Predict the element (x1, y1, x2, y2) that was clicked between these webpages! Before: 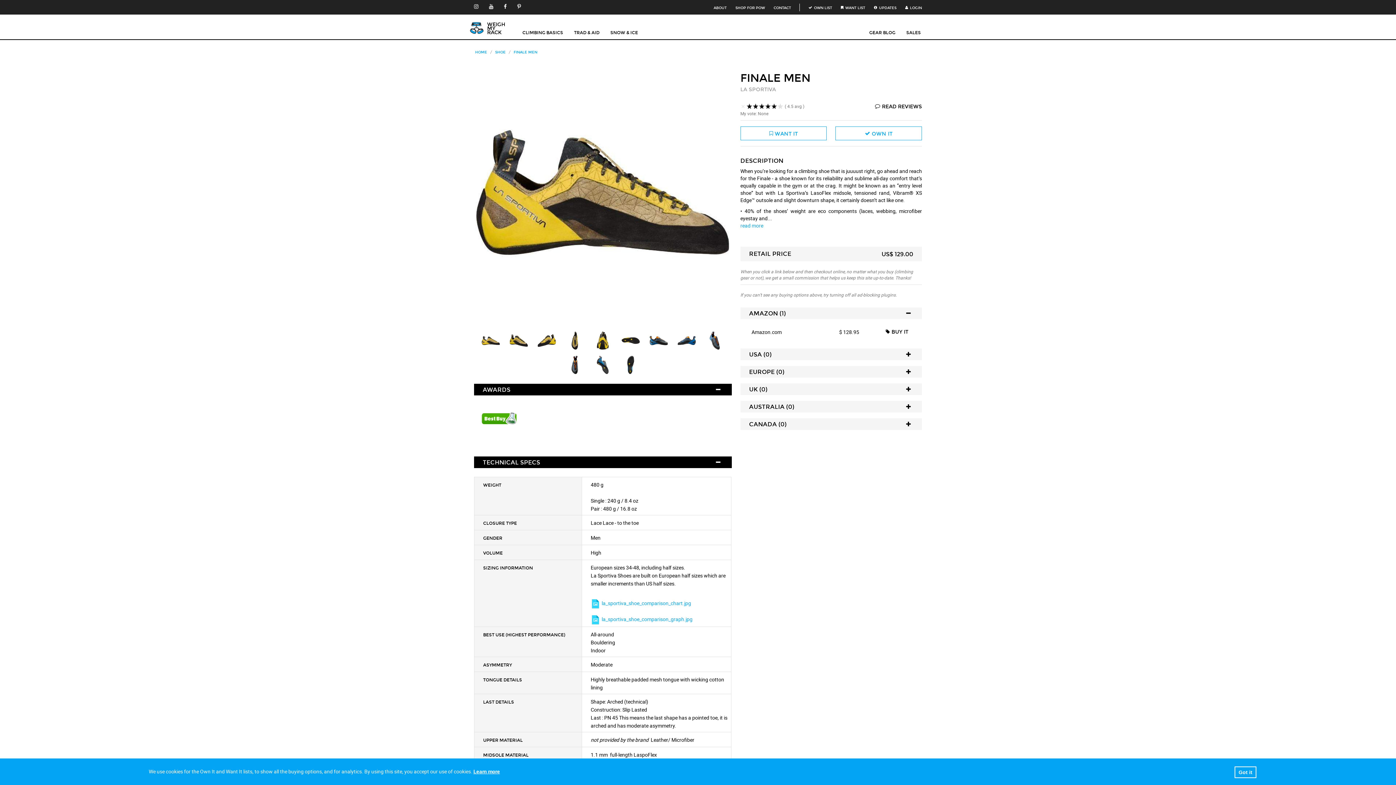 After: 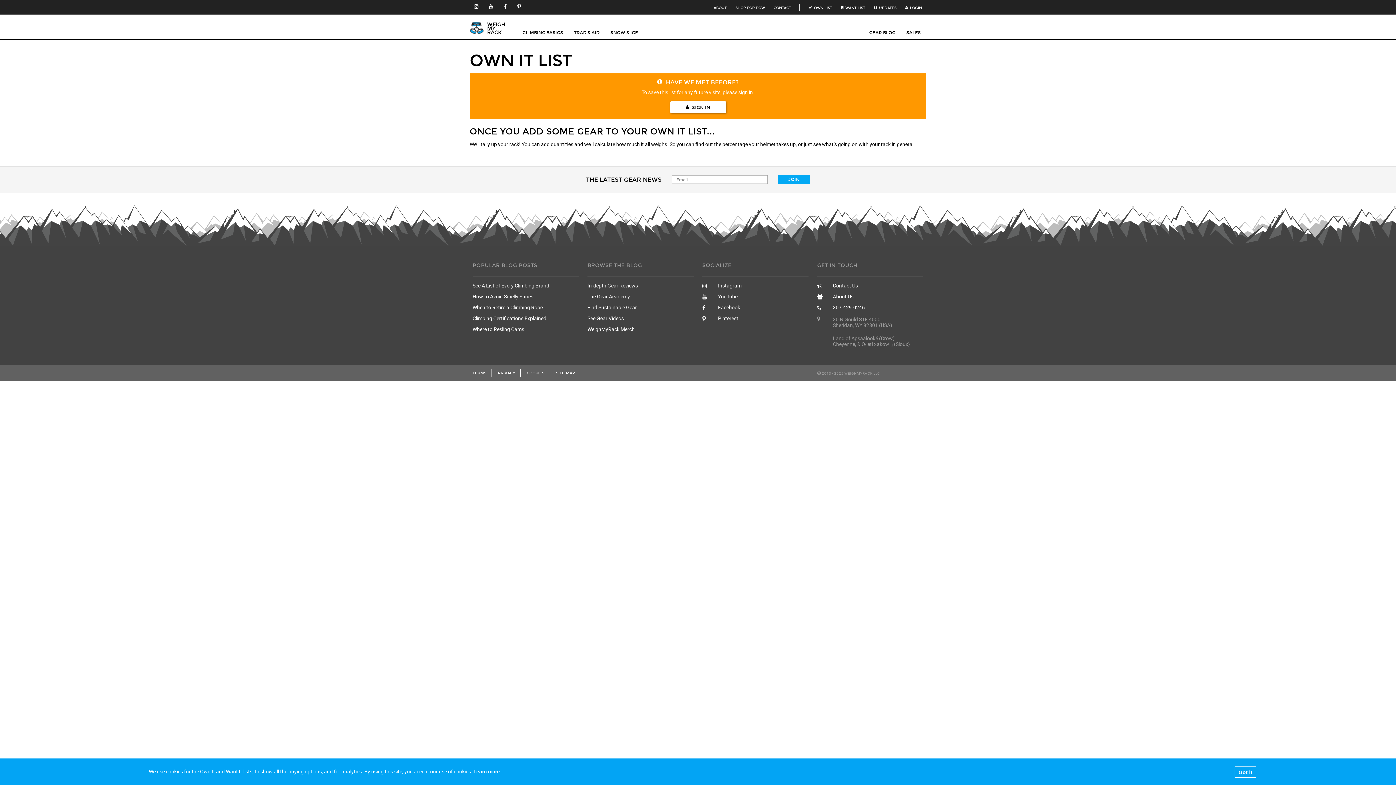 Action: label: OWN LIST bbox: (804, 0, 836, 16)